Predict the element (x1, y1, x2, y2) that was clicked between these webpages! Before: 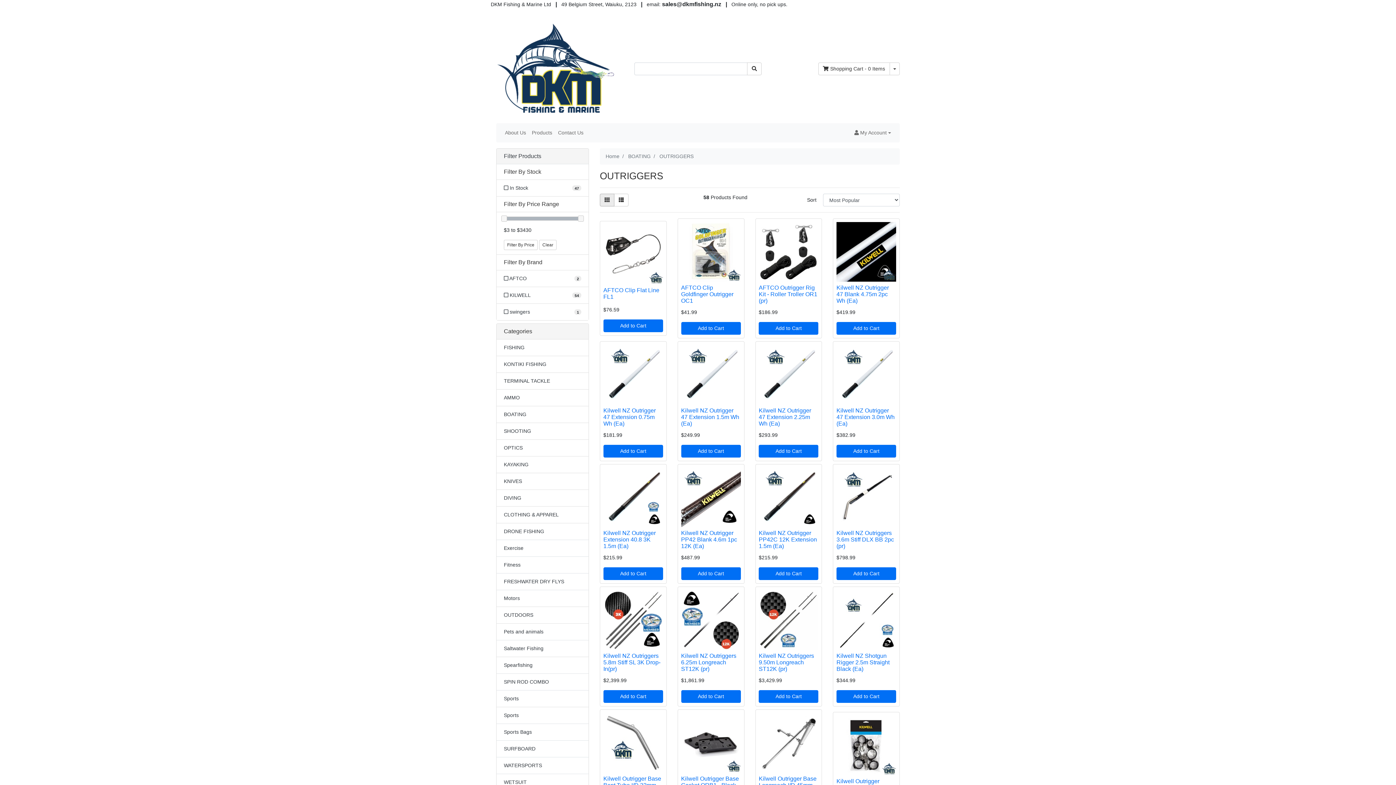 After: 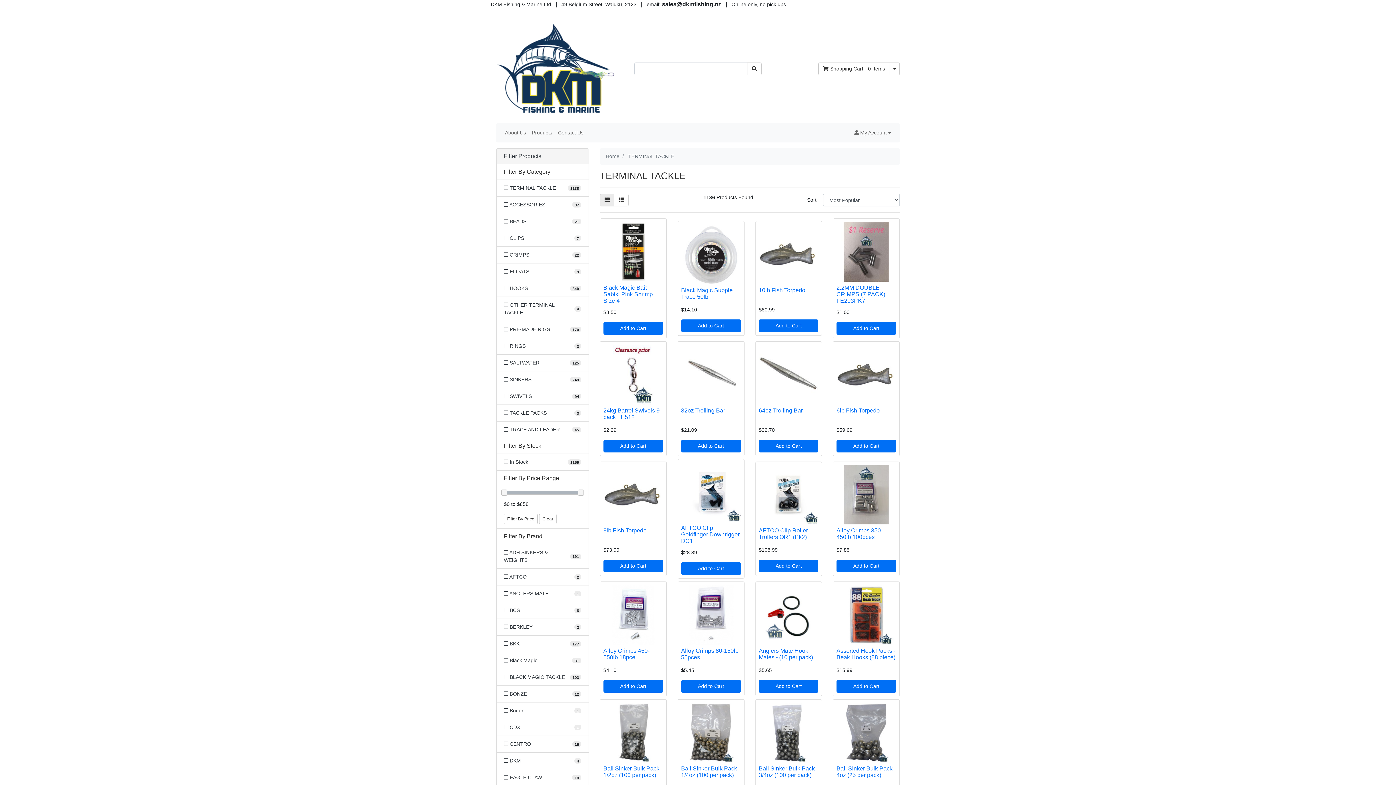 Action: bbox: (496, 373, 588, 389) label: TERMINAL TACKLE